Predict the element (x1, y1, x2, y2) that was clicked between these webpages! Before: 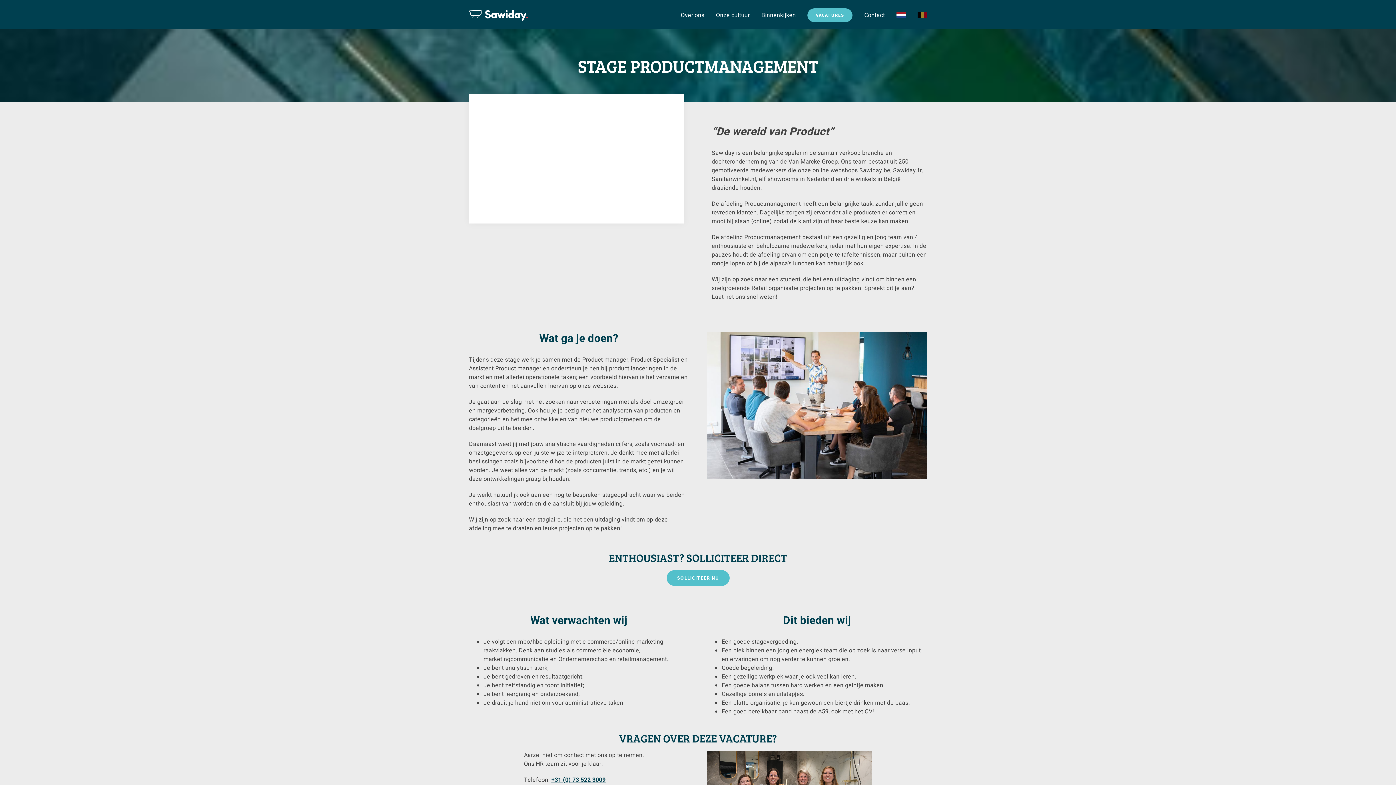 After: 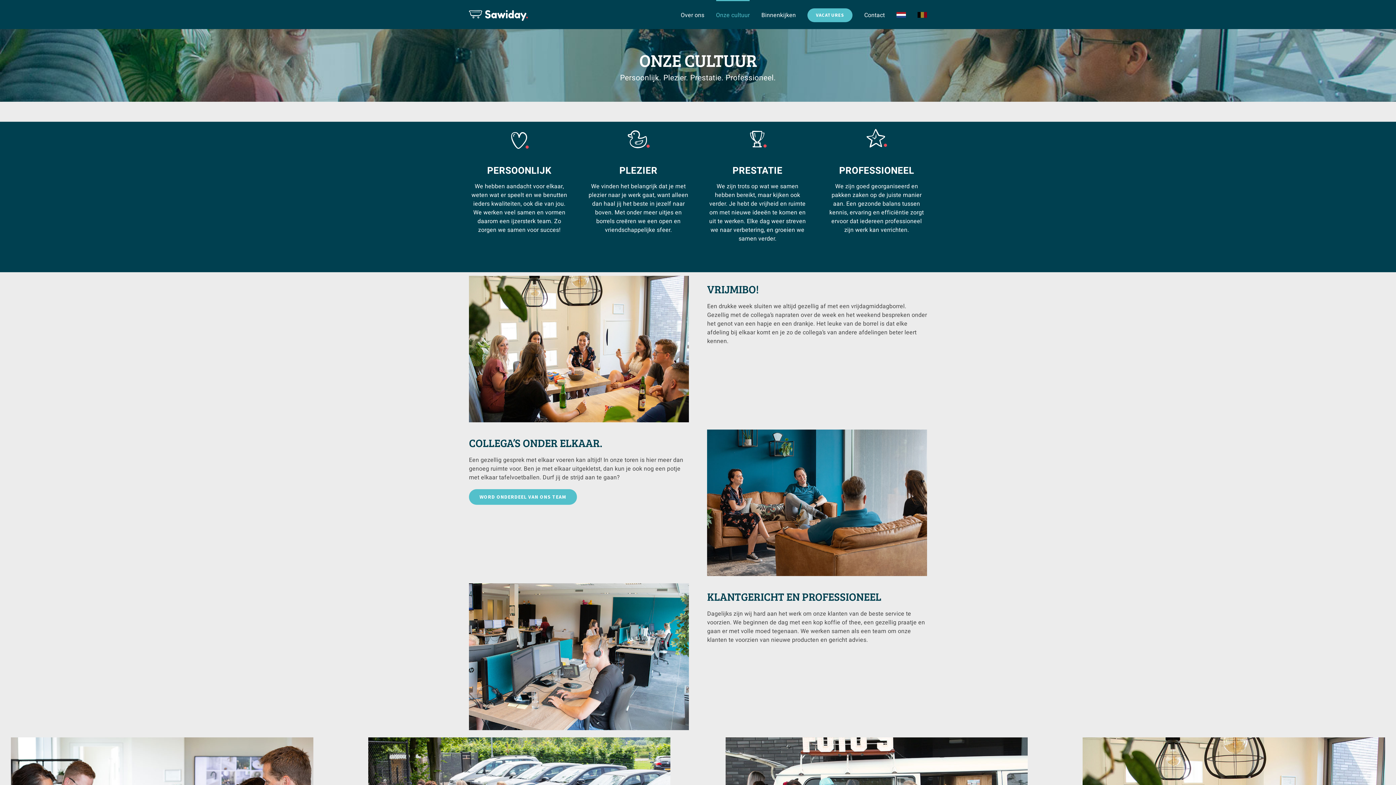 Action: bbox: (716, 0, 749, 29) label: Onze cultuur